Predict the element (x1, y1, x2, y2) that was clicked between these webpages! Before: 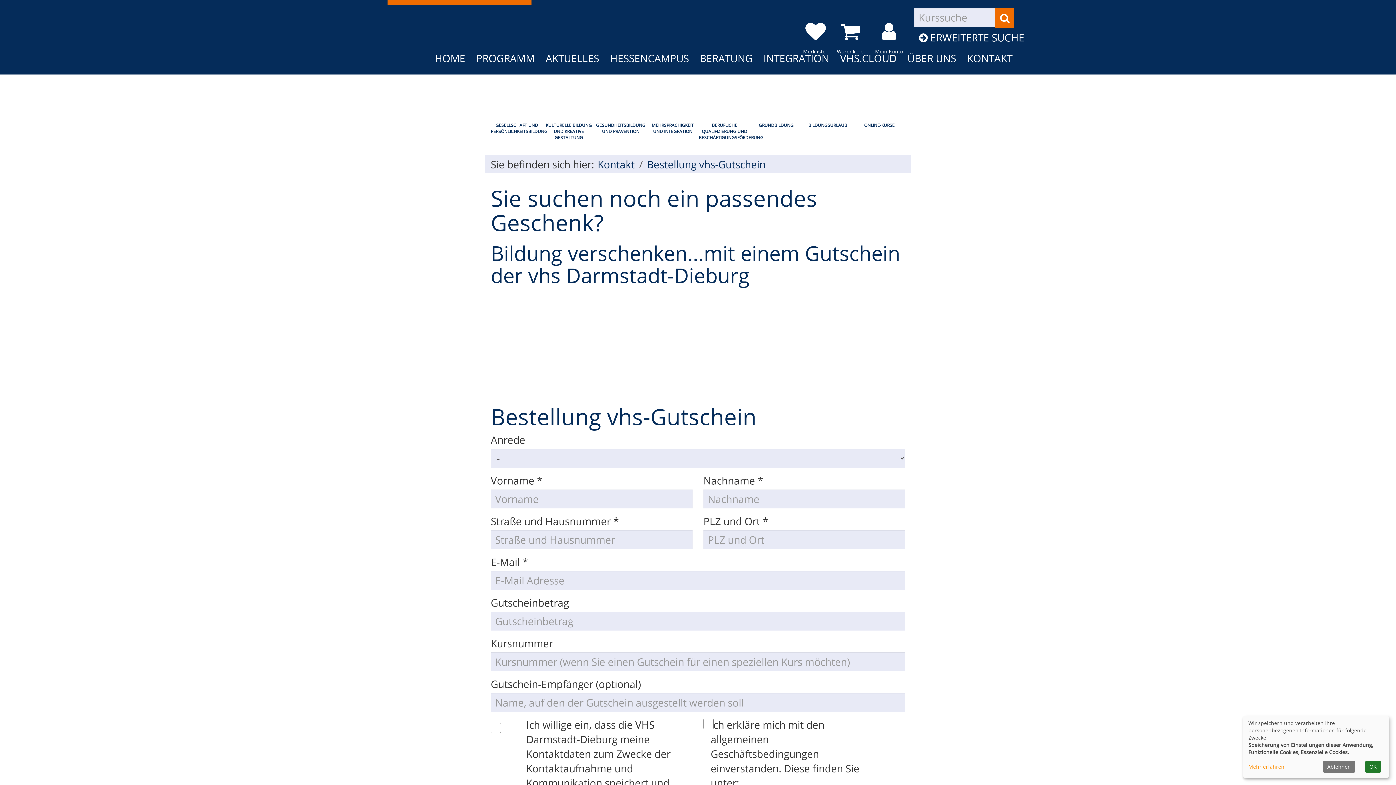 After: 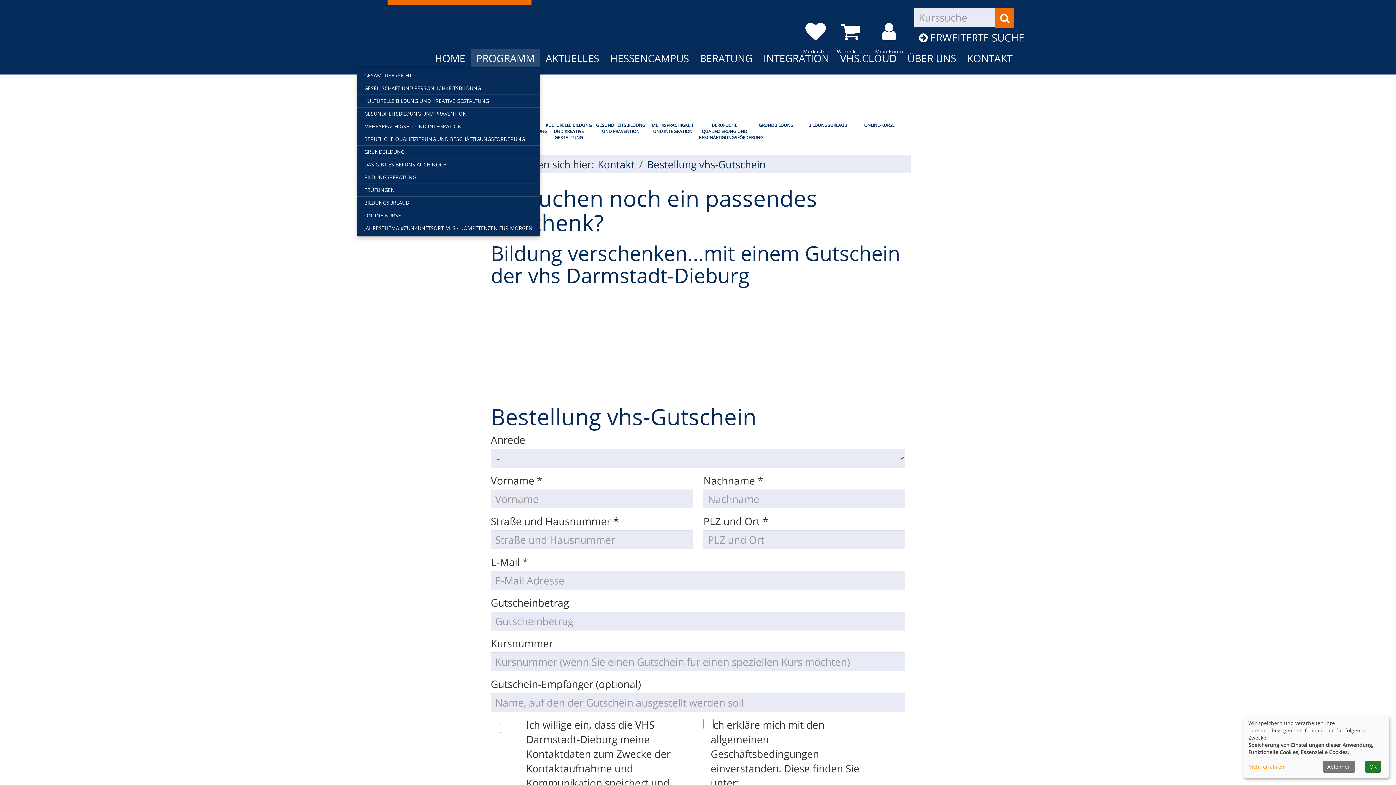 Action: bbox: (470, 49, 540, 67) label: PROGRAMM